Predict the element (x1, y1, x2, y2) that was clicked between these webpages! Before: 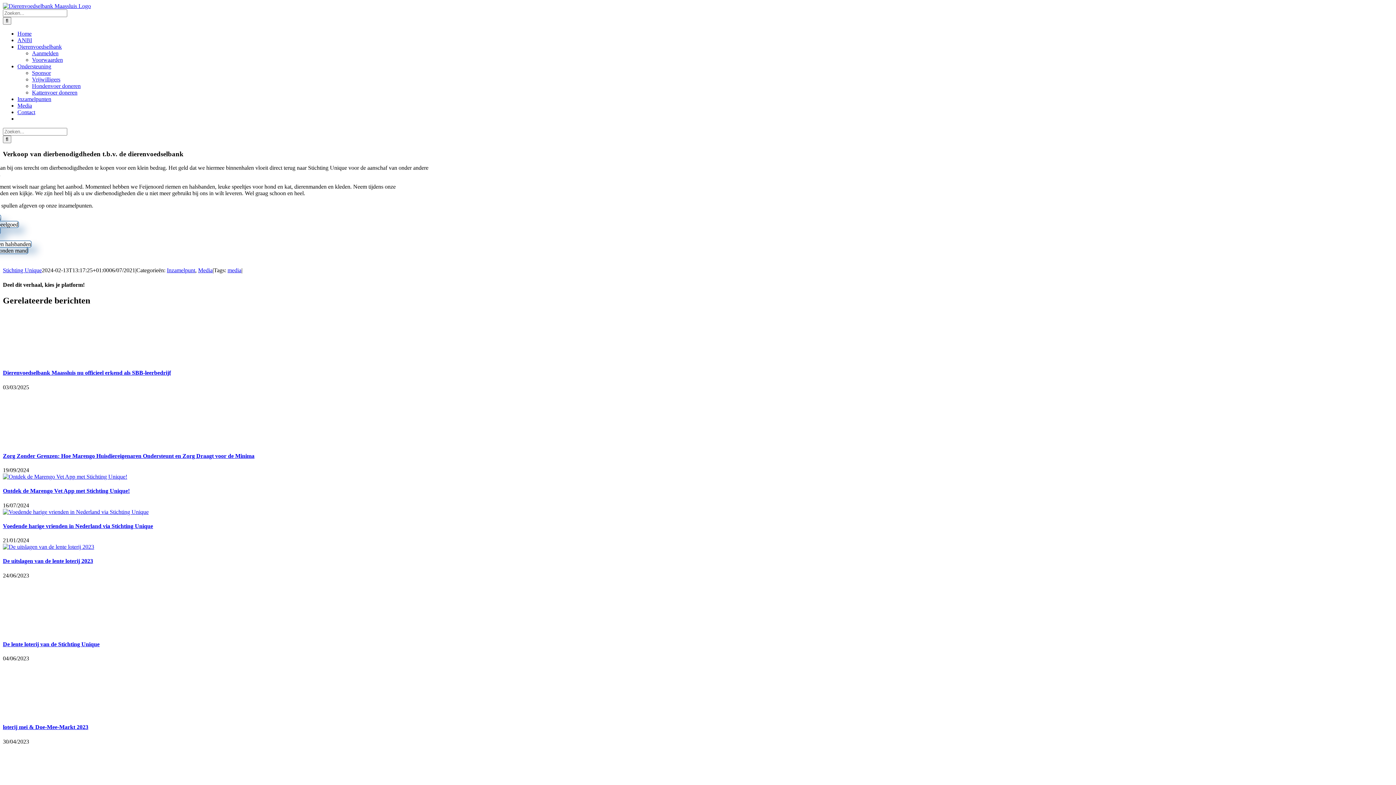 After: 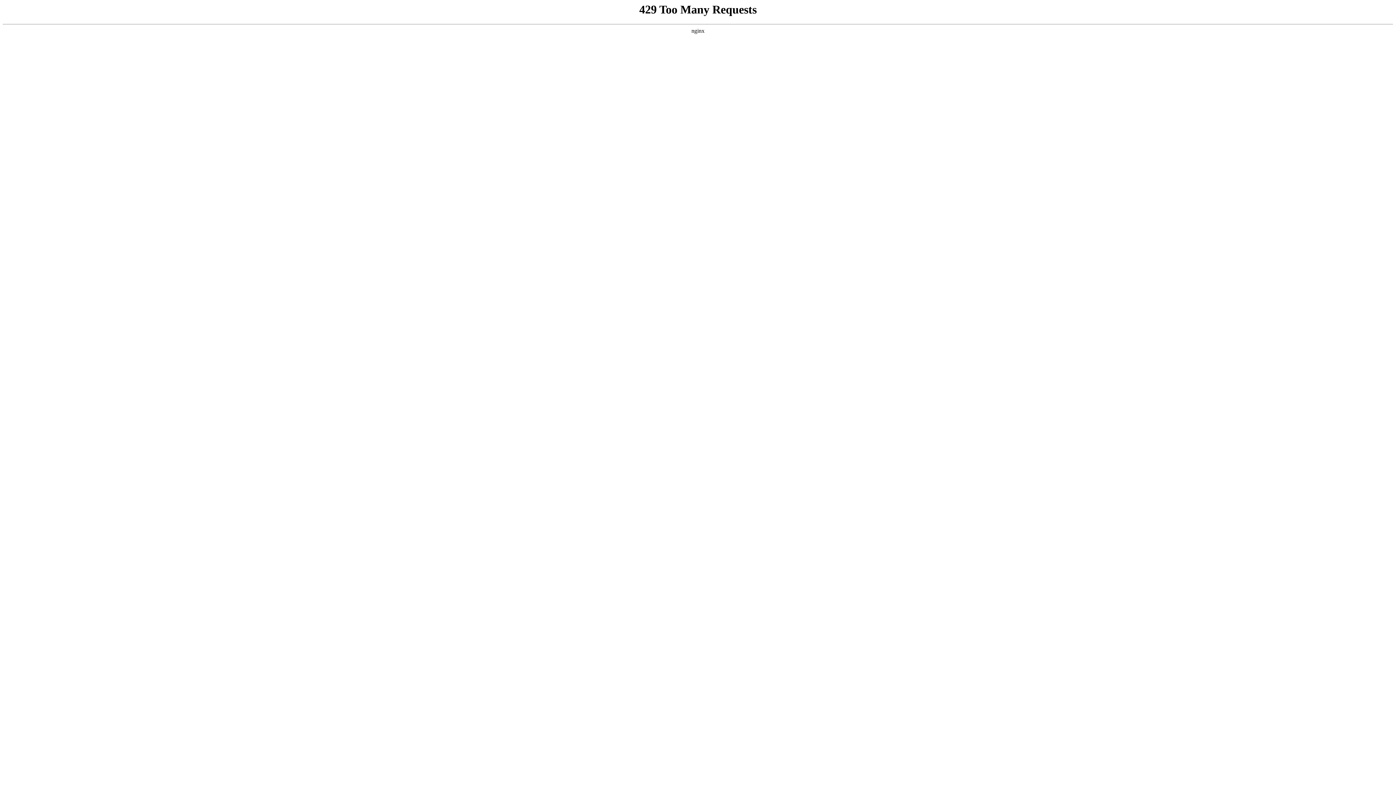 Action: label: Inzamelpunten bbox: (17, 96, 51, 102)